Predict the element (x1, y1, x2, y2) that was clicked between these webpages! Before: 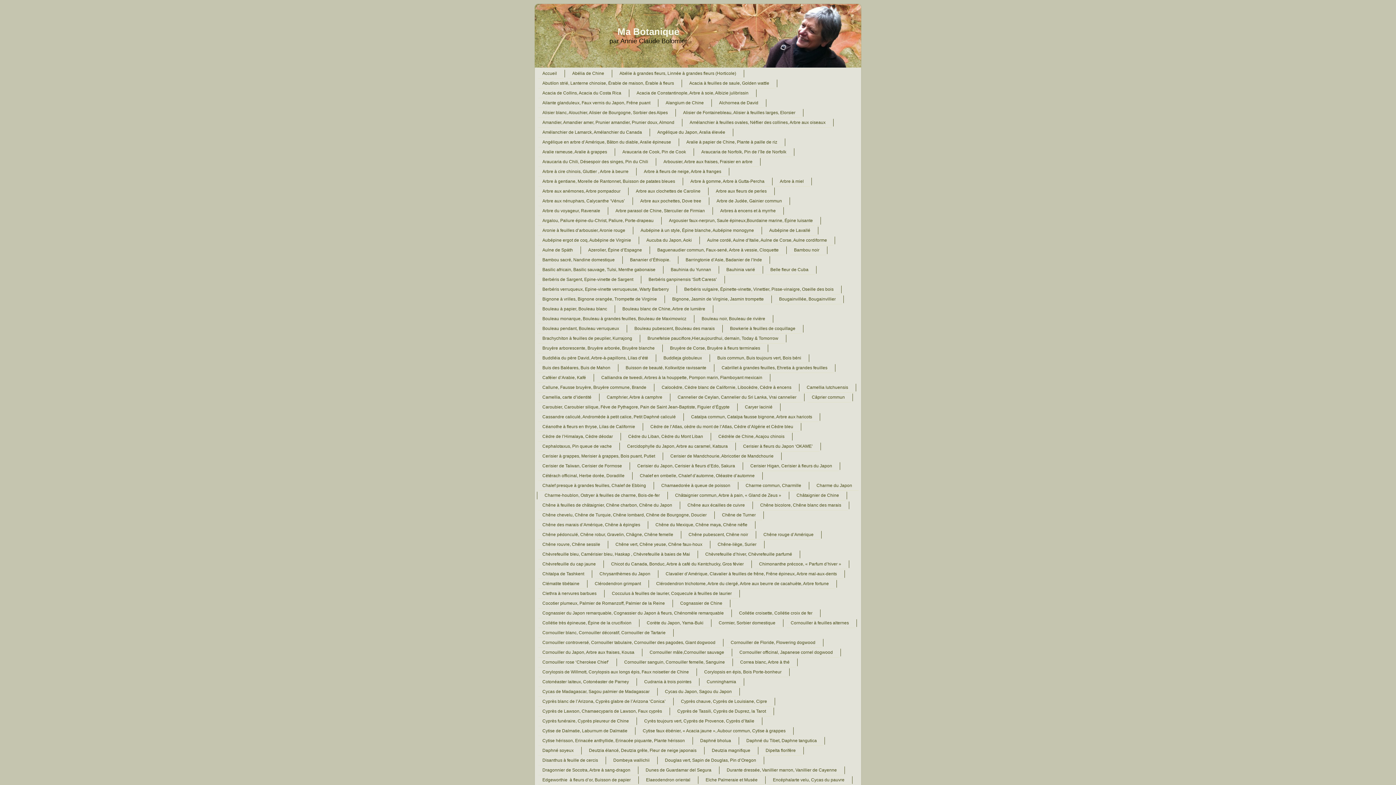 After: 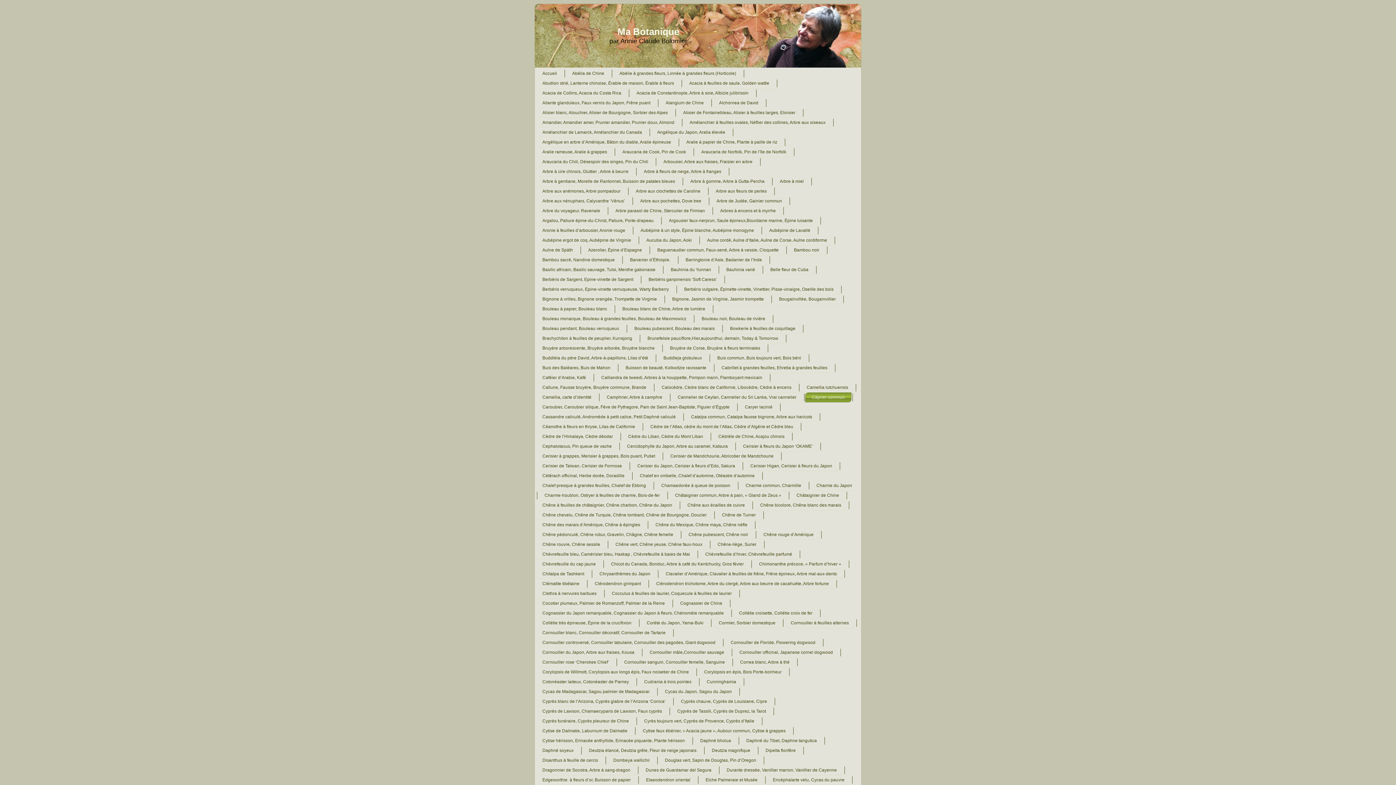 Action: bbox: (805, 392, 851, 402) label: Câprier commun